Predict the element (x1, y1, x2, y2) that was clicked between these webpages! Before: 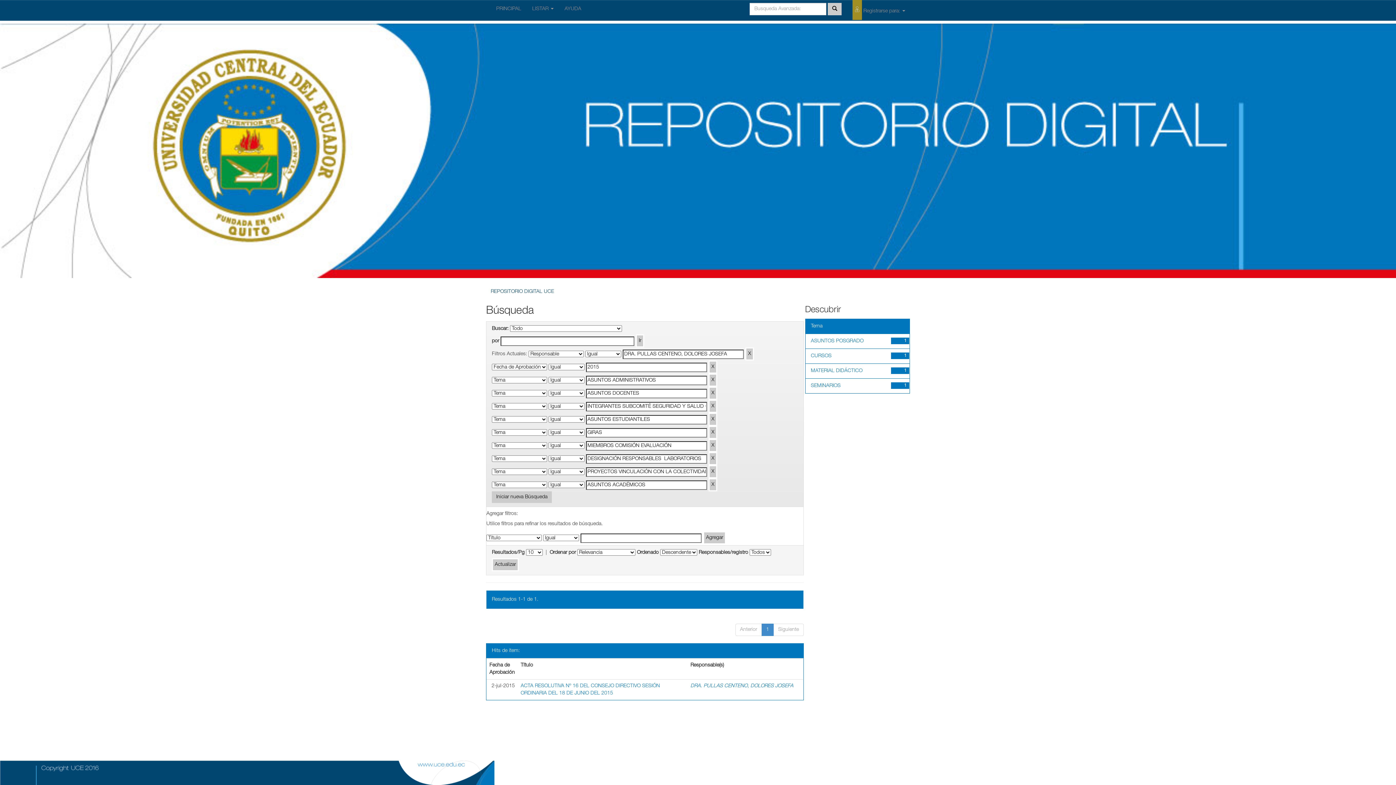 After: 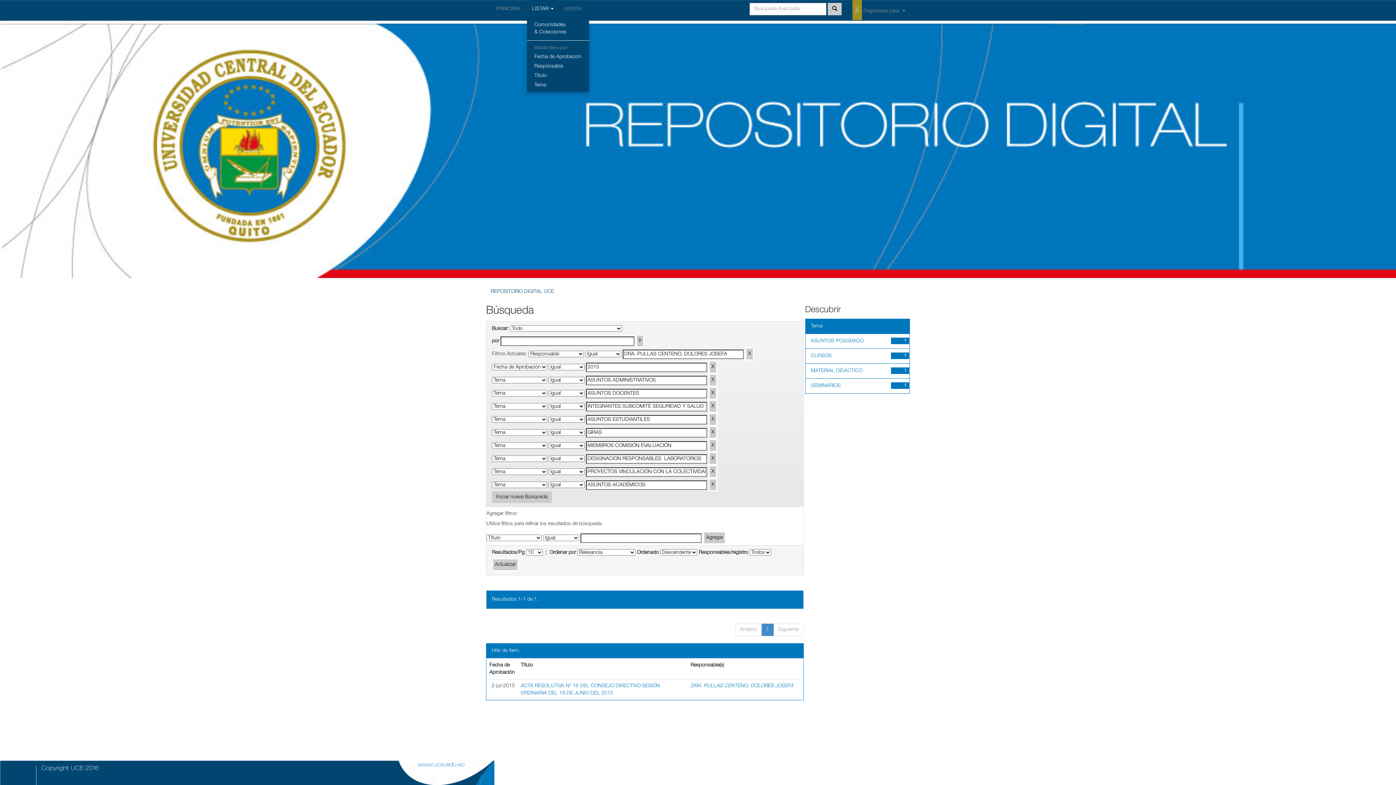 Action: bbox: (526, 0, 559, 18) label: LISTAR 